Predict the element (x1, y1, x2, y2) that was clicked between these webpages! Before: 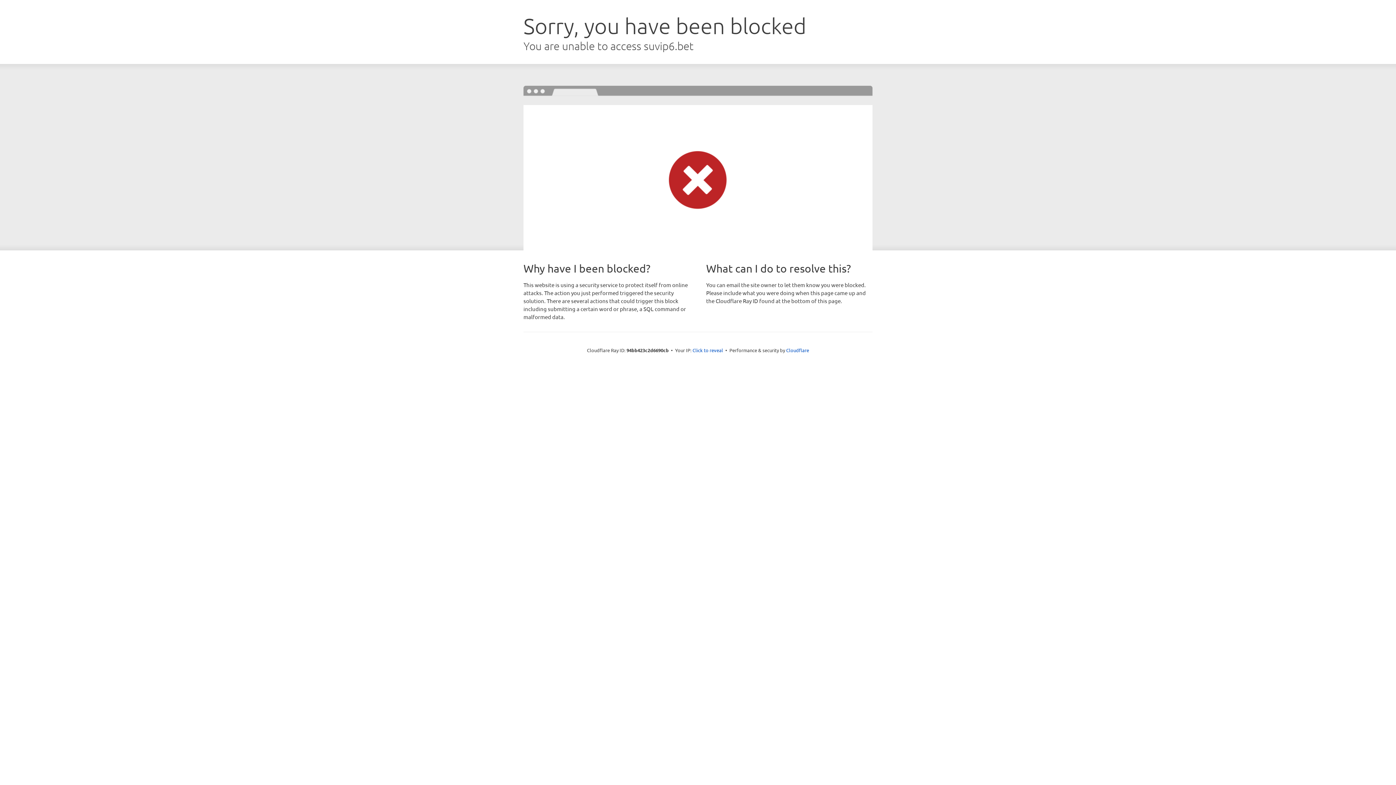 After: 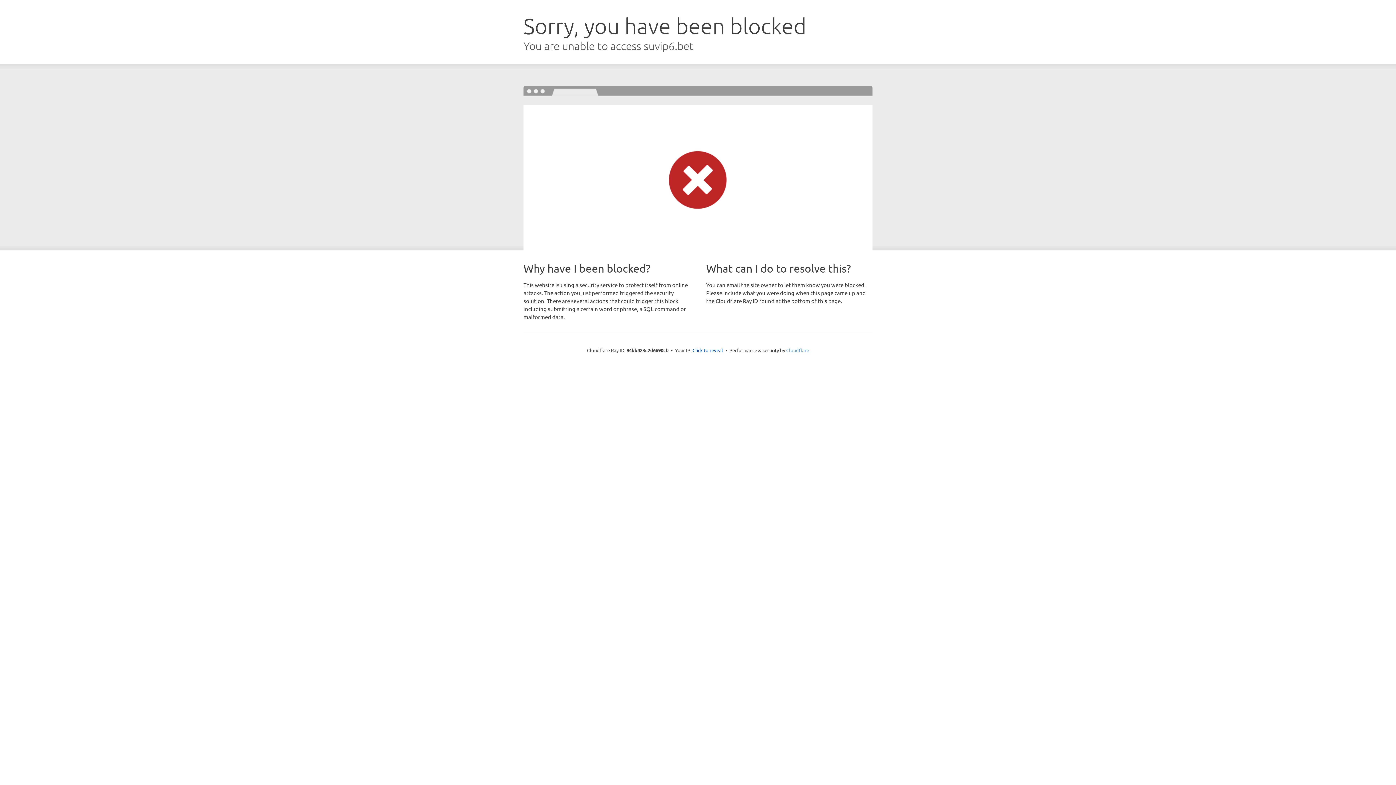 Action: bbox: (786, 347, 809, 353) label: Cloudflare